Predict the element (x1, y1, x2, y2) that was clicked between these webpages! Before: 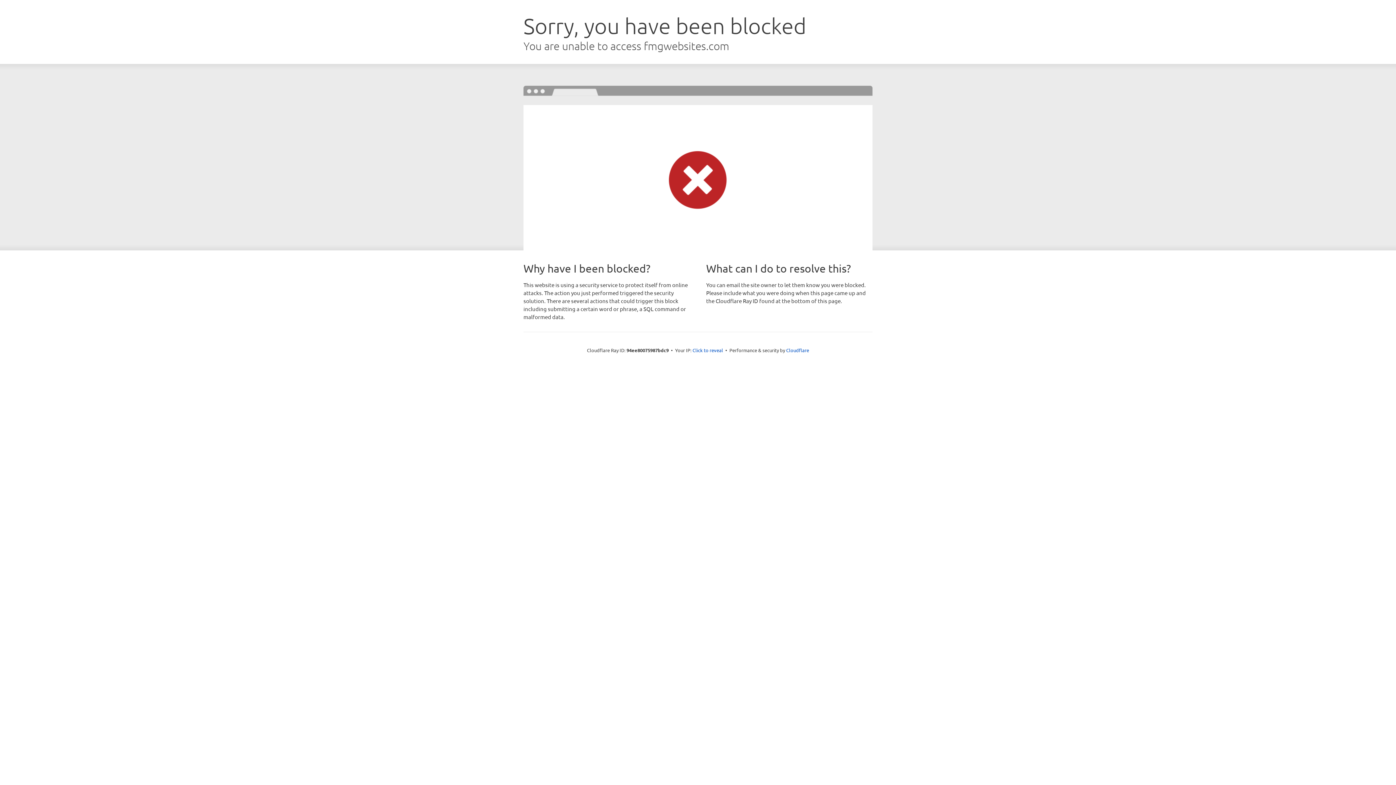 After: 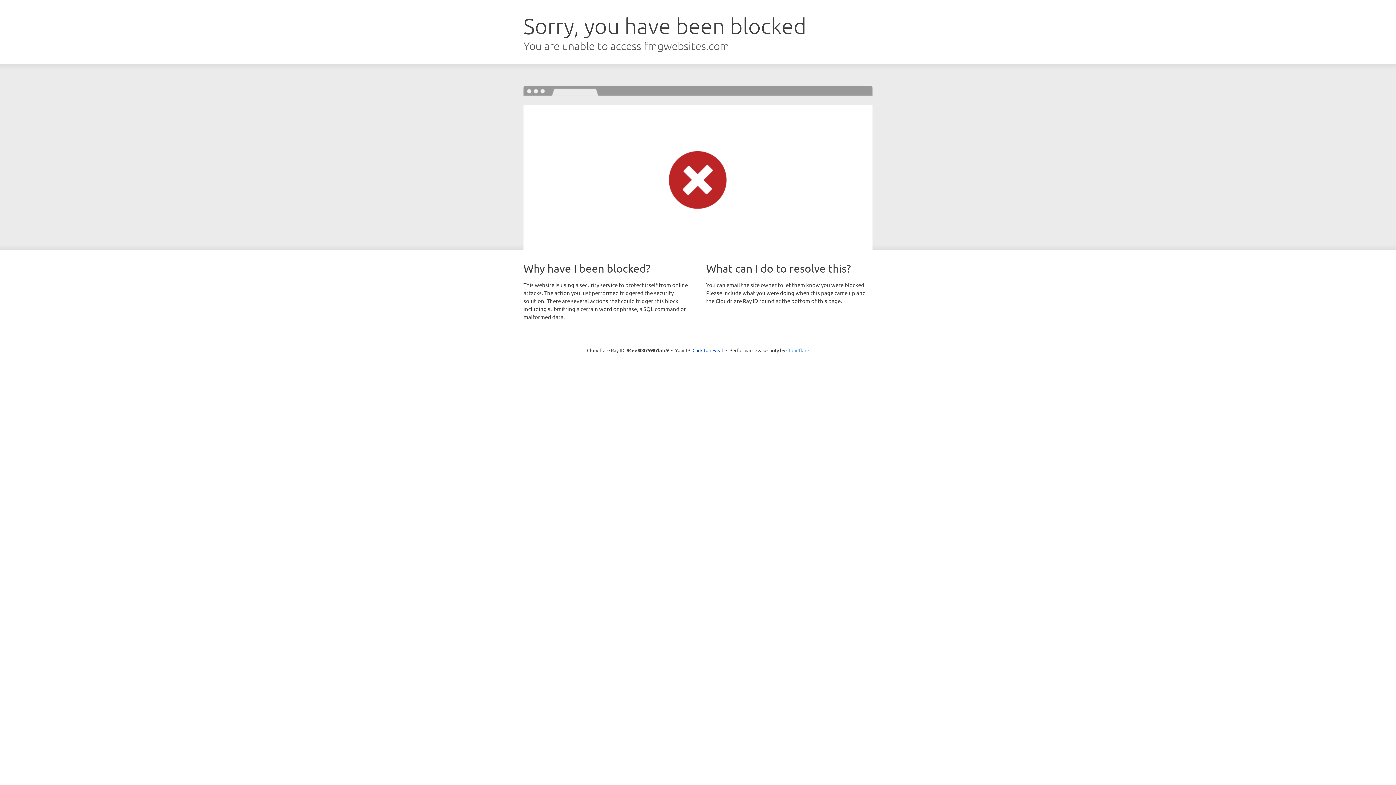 Action: label: Cloudflare bbox: (786, 347, 809, 353)